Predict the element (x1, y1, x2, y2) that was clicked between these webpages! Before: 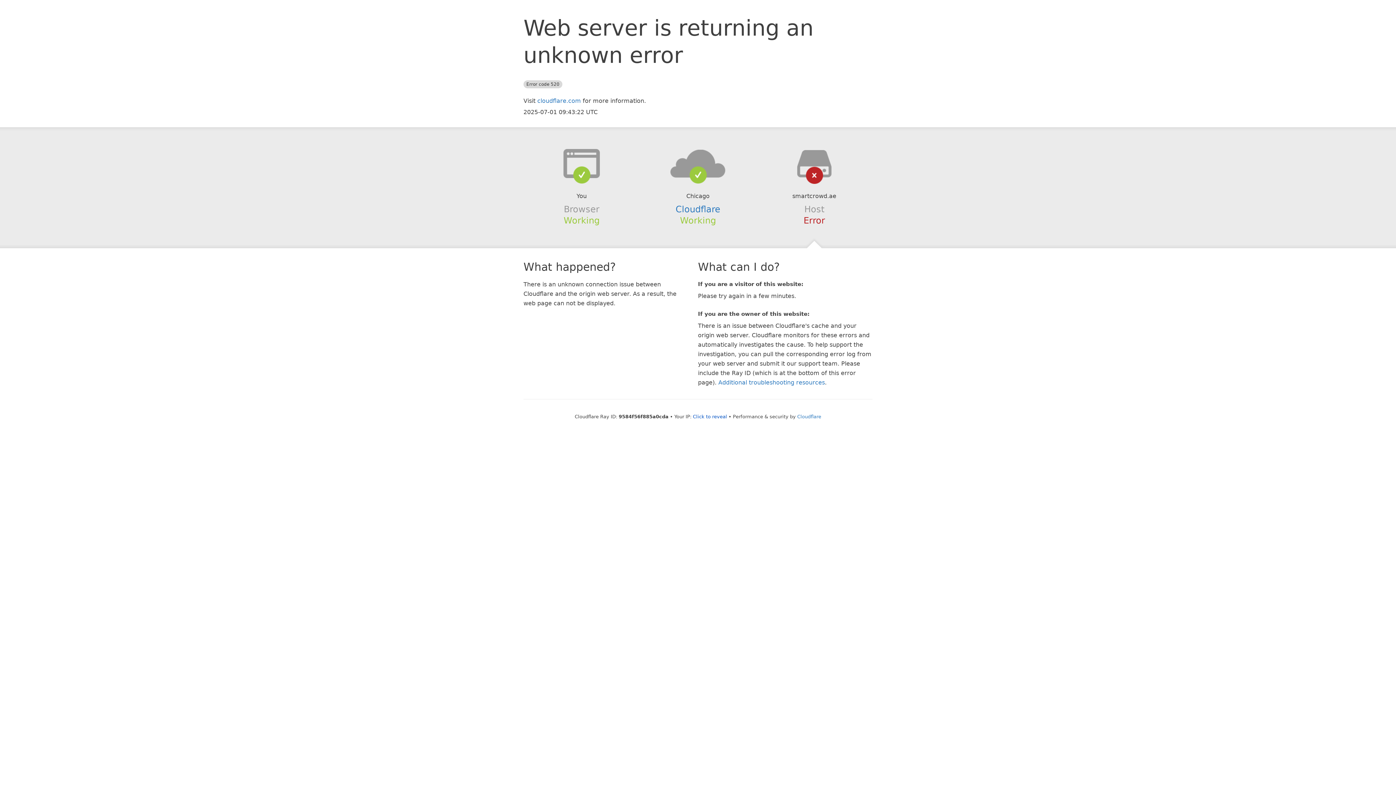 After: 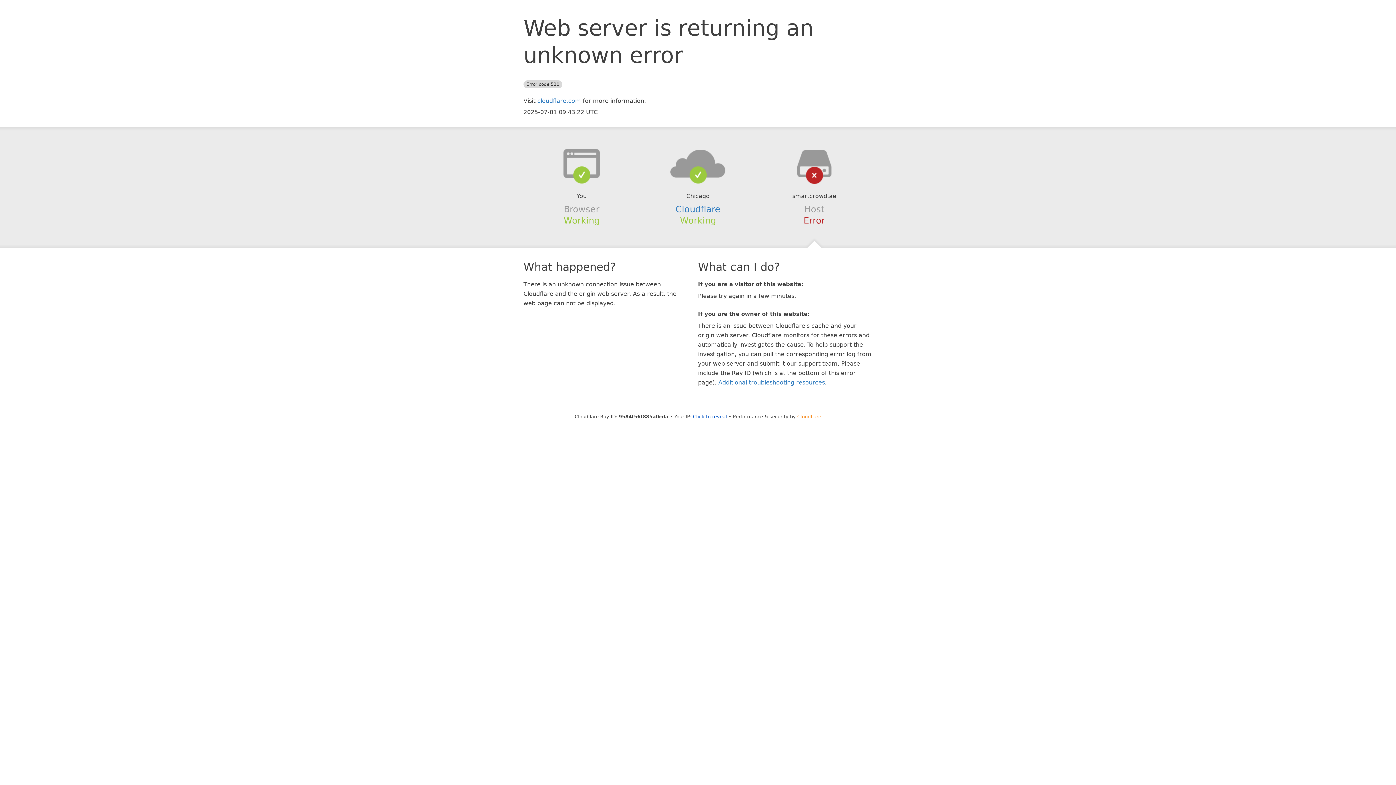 Action: bbox: (797, 414, 821, 419) label: Cloudflare